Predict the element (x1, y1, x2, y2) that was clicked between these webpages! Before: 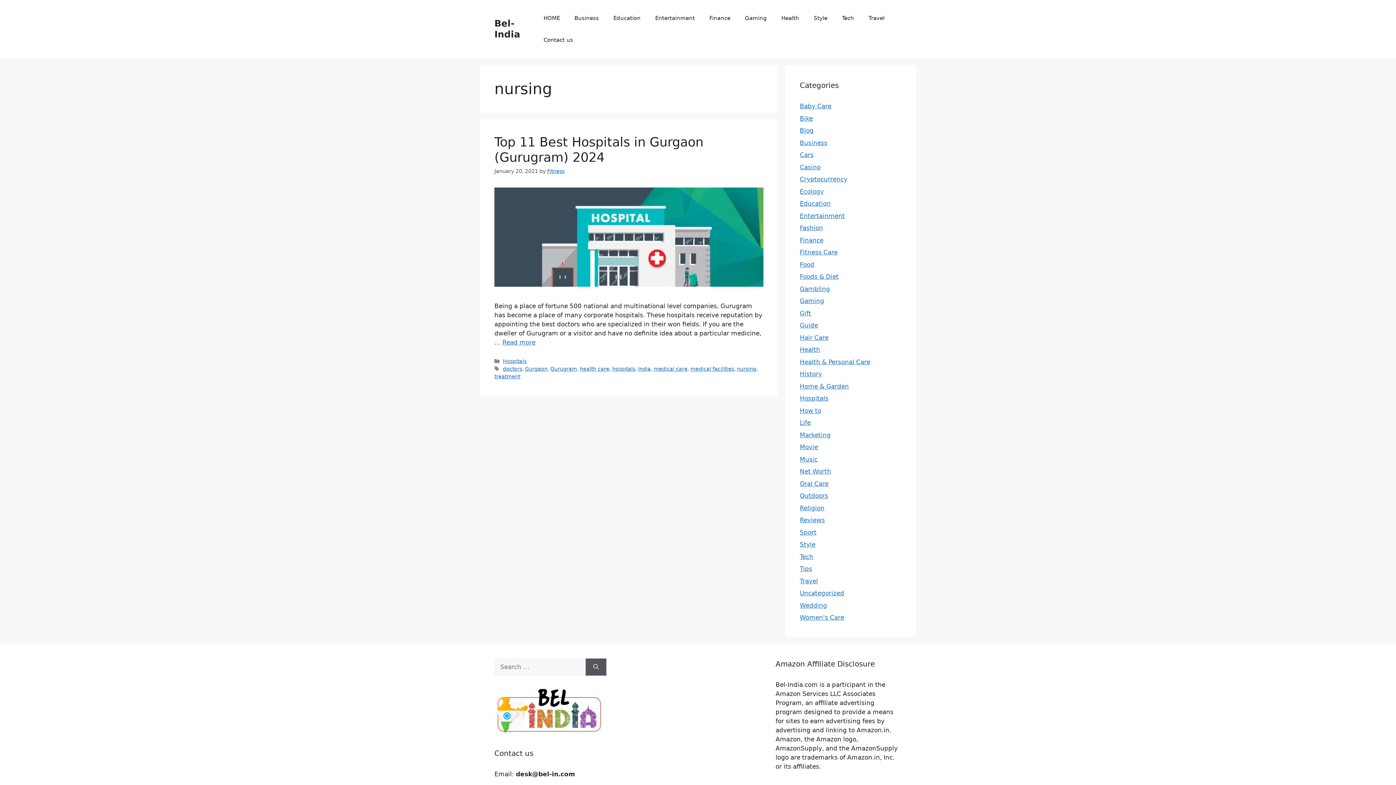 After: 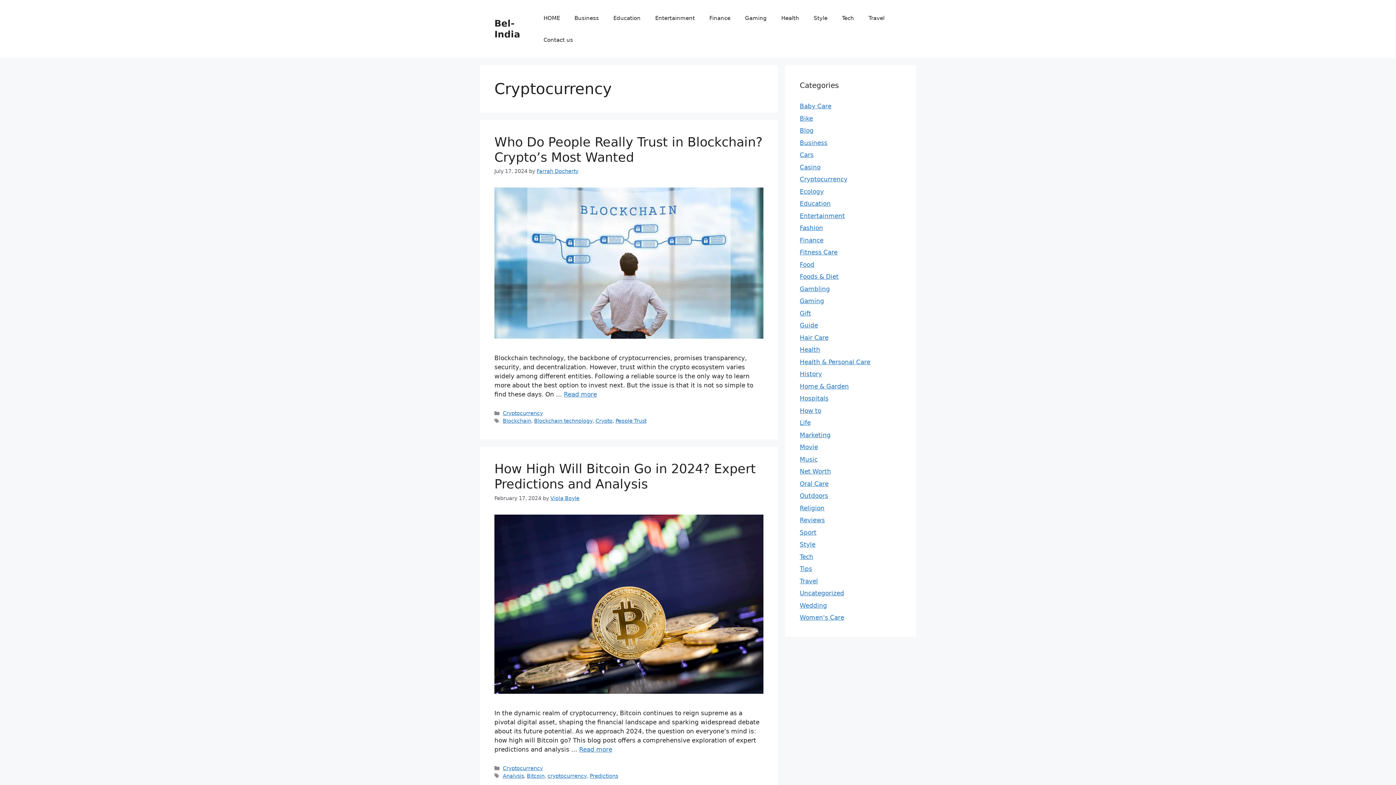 Action: label: Cryptocurrency bbox: (800, 175, 847, 182)